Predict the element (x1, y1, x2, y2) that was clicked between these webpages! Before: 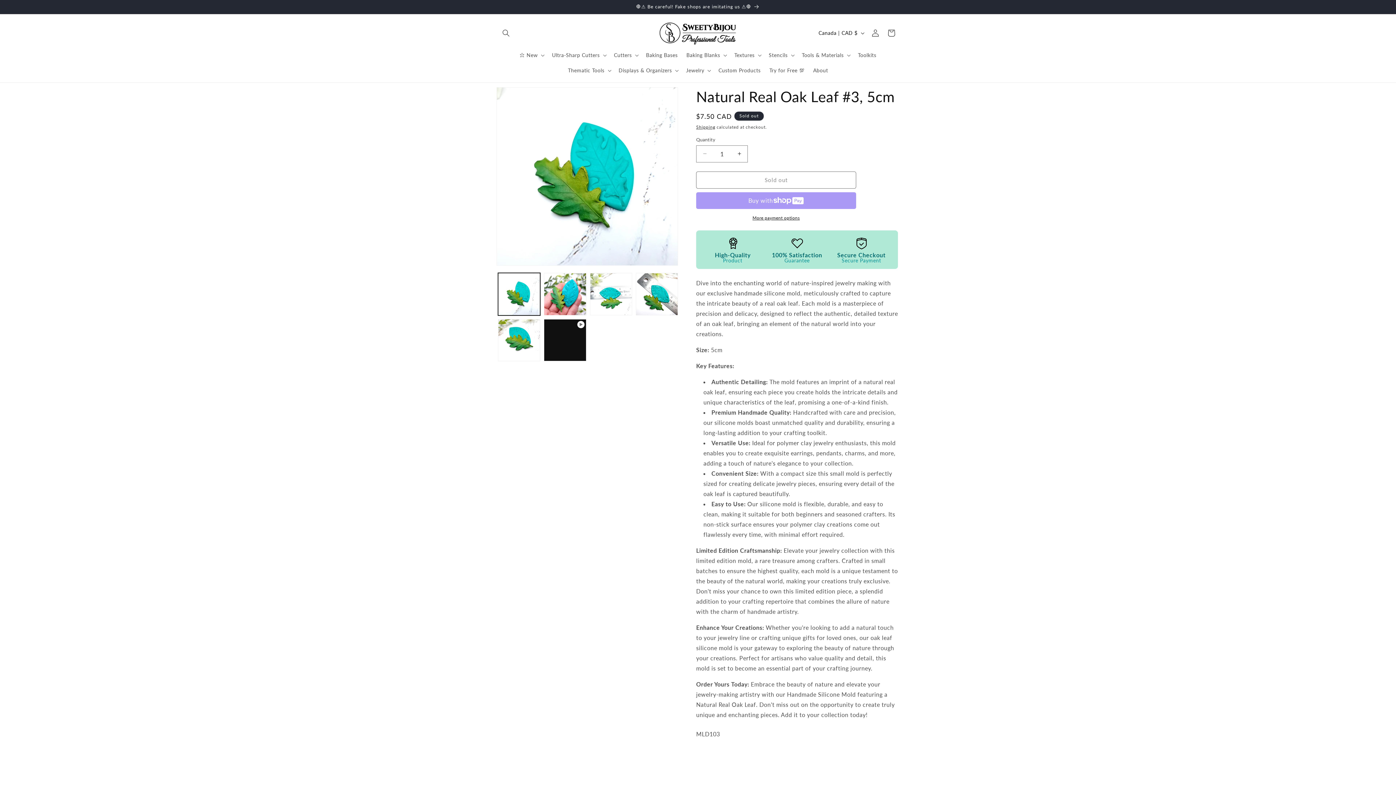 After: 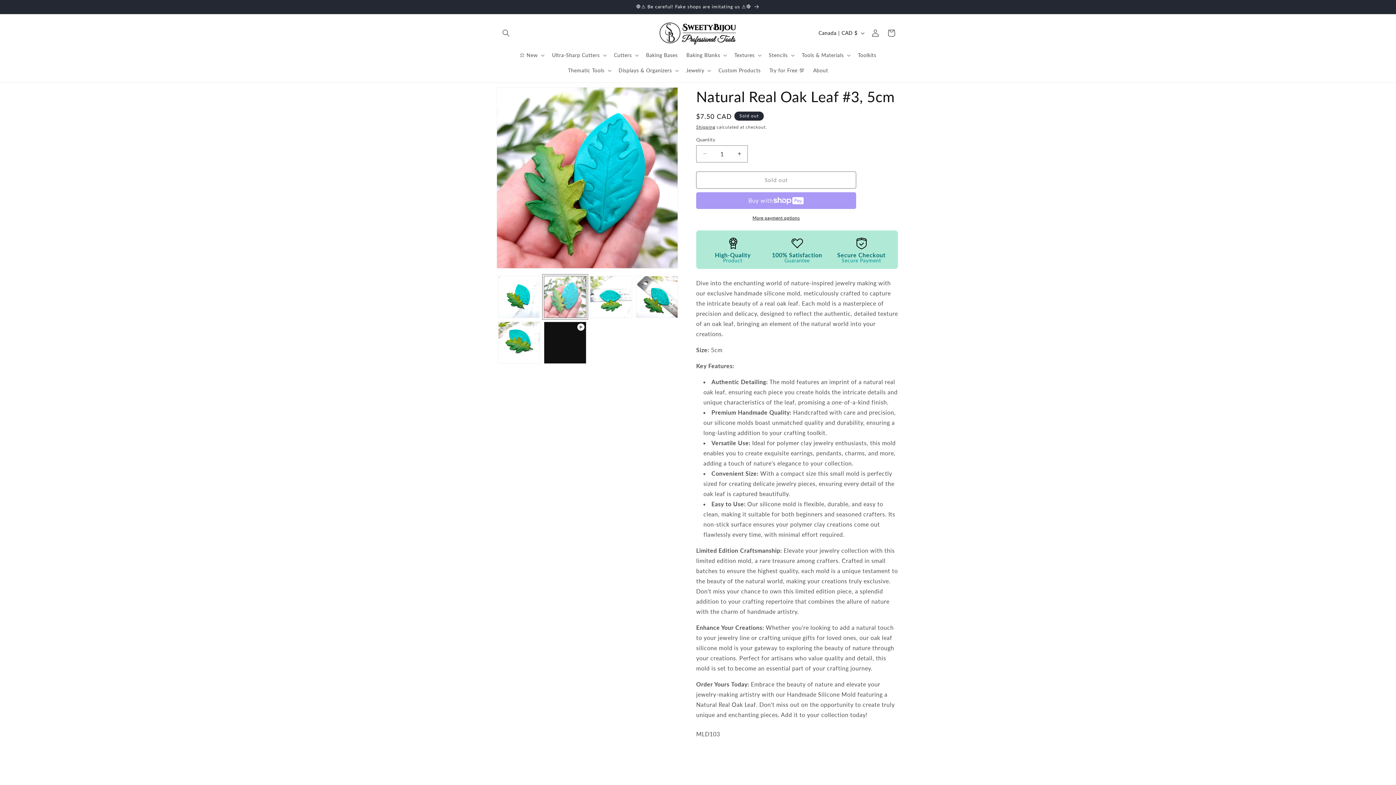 Action: label: Load image 2 in gallery view bbox: (544, 273, 586, 315)